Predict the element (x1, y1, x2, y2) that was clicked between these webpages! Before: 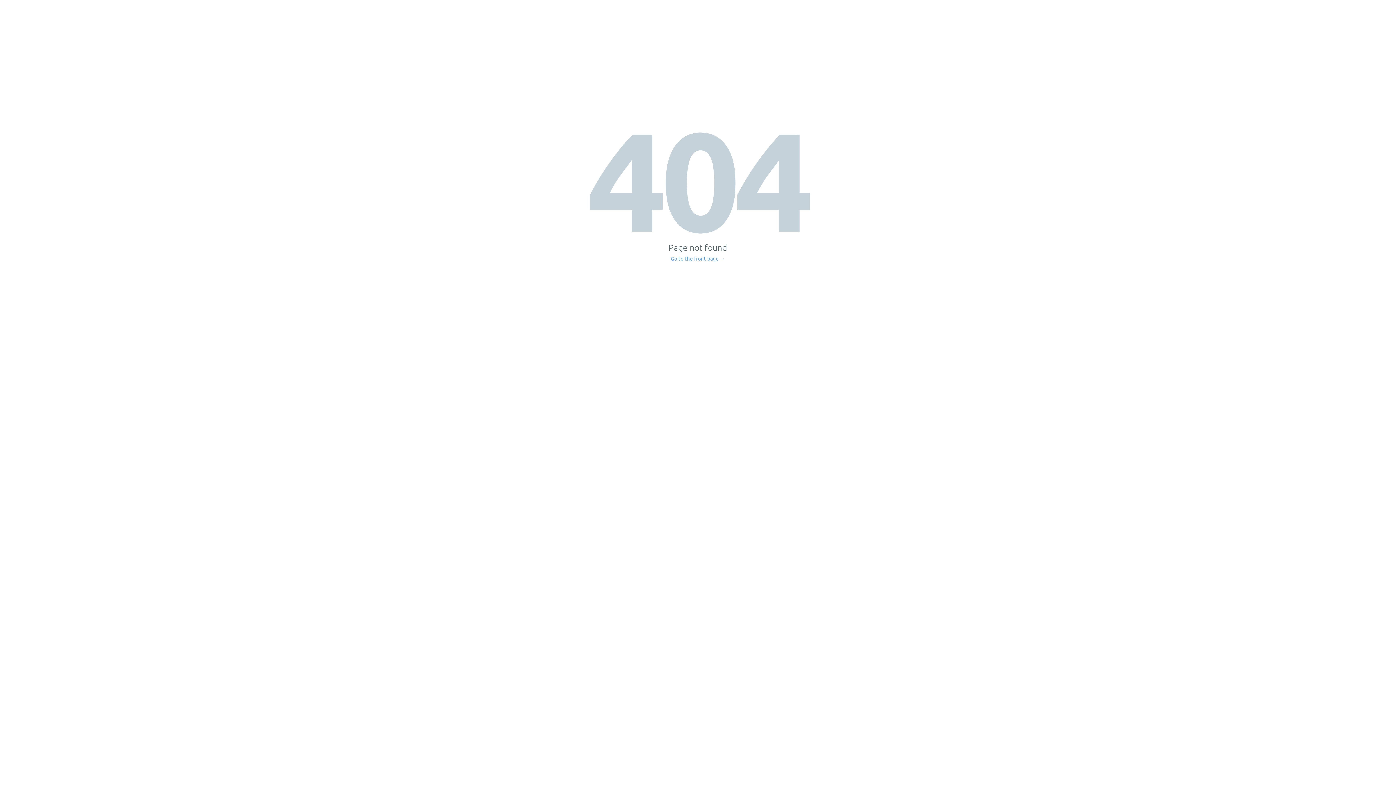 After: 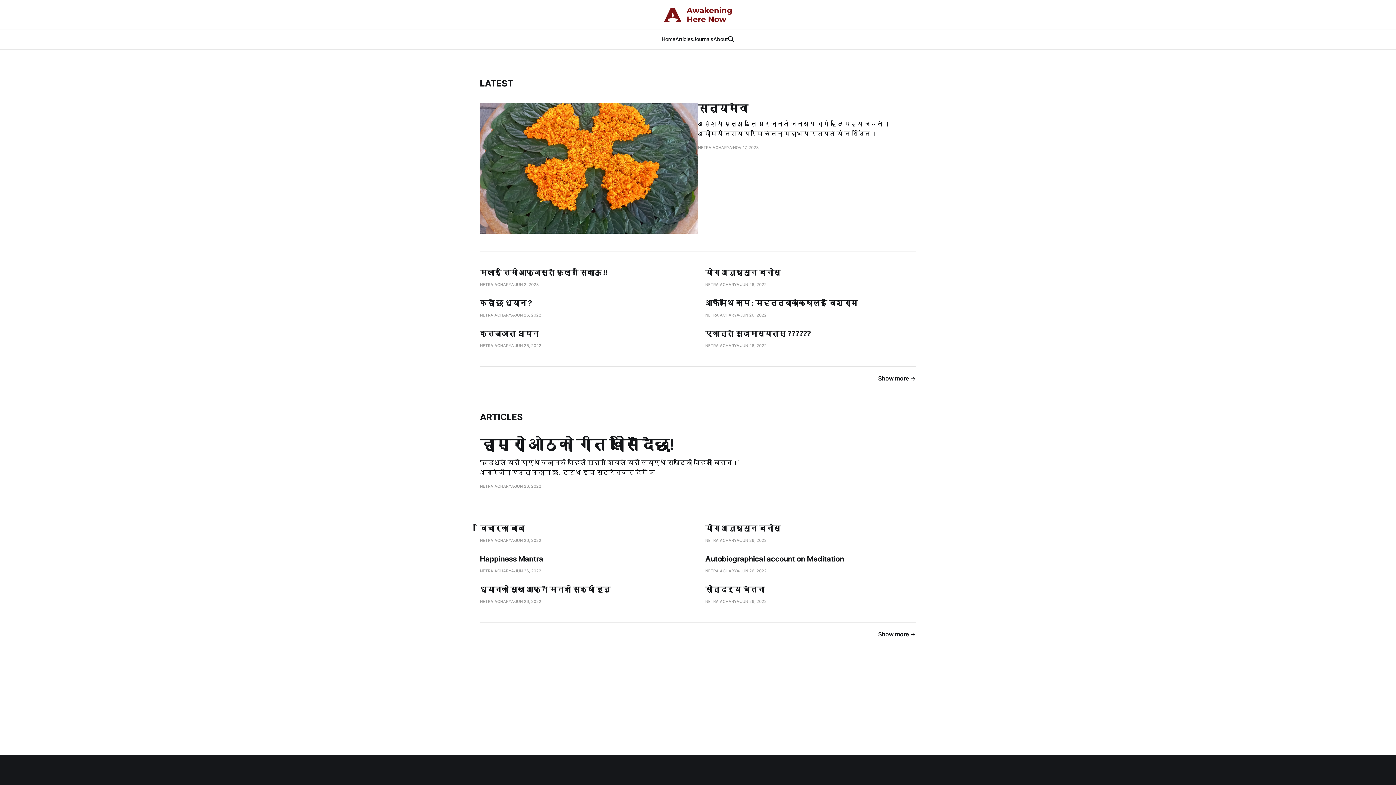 Action: bbox: (671, 256, 725, 261) label: Go to the front page →